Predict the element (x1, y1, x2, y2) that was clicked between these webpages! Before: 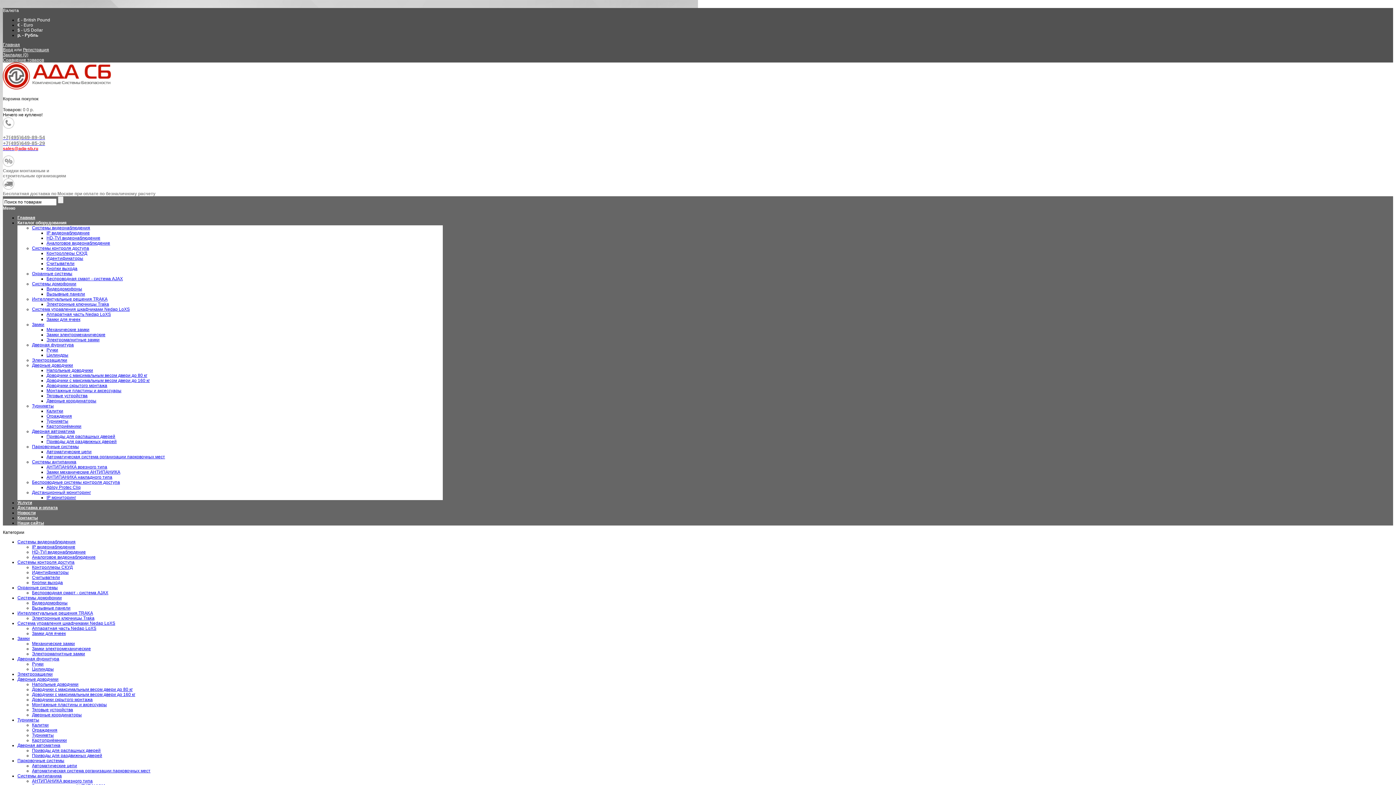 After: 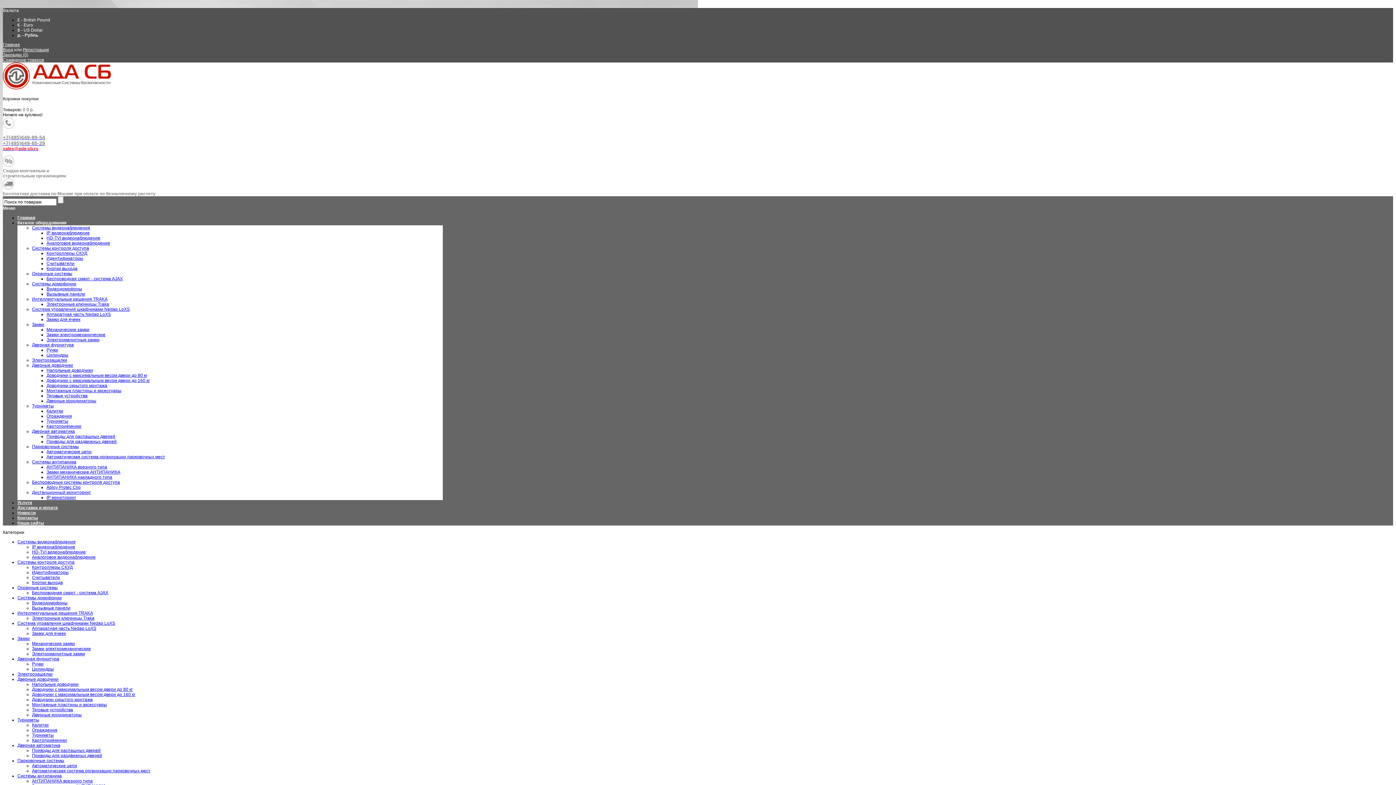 Action: bbox: (32, 631, 65, 636) label: Замки для ячеек